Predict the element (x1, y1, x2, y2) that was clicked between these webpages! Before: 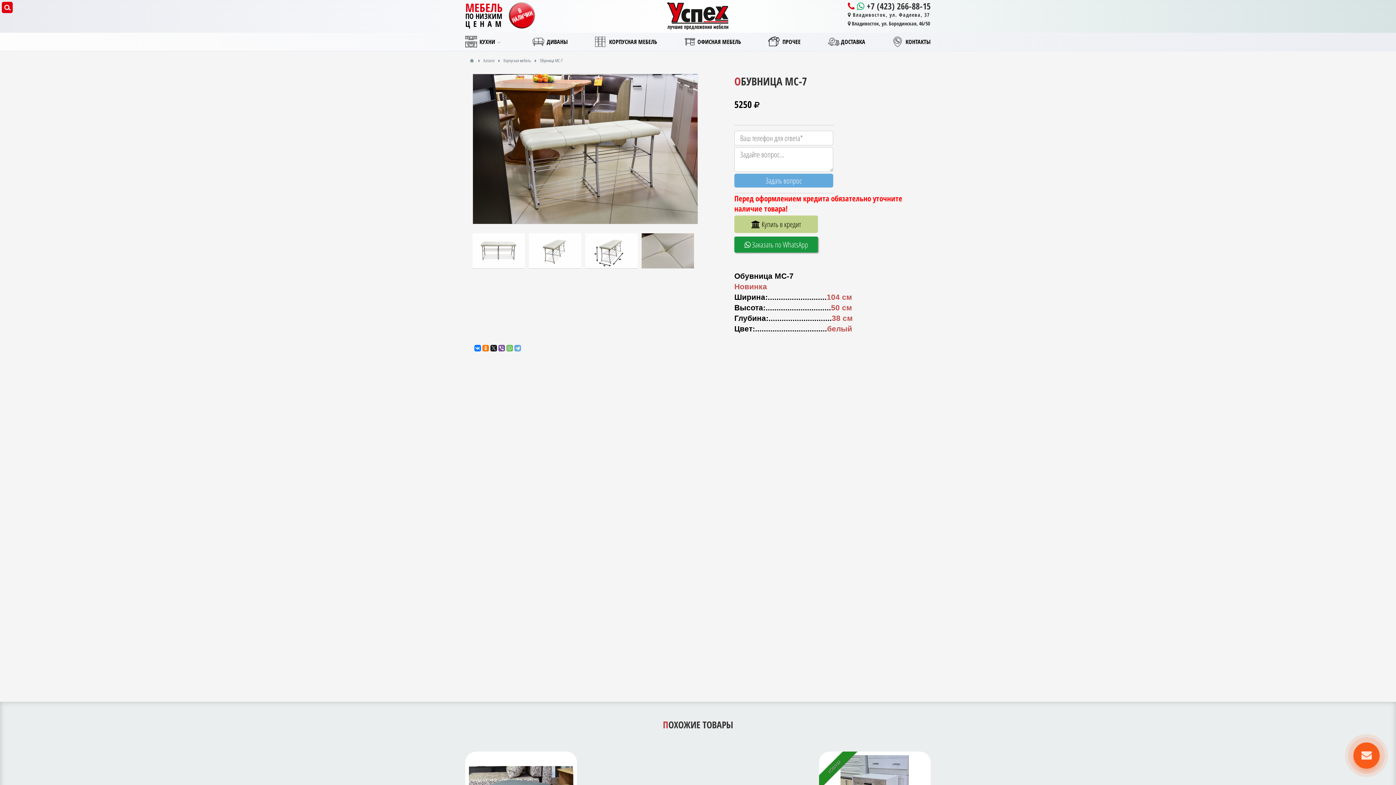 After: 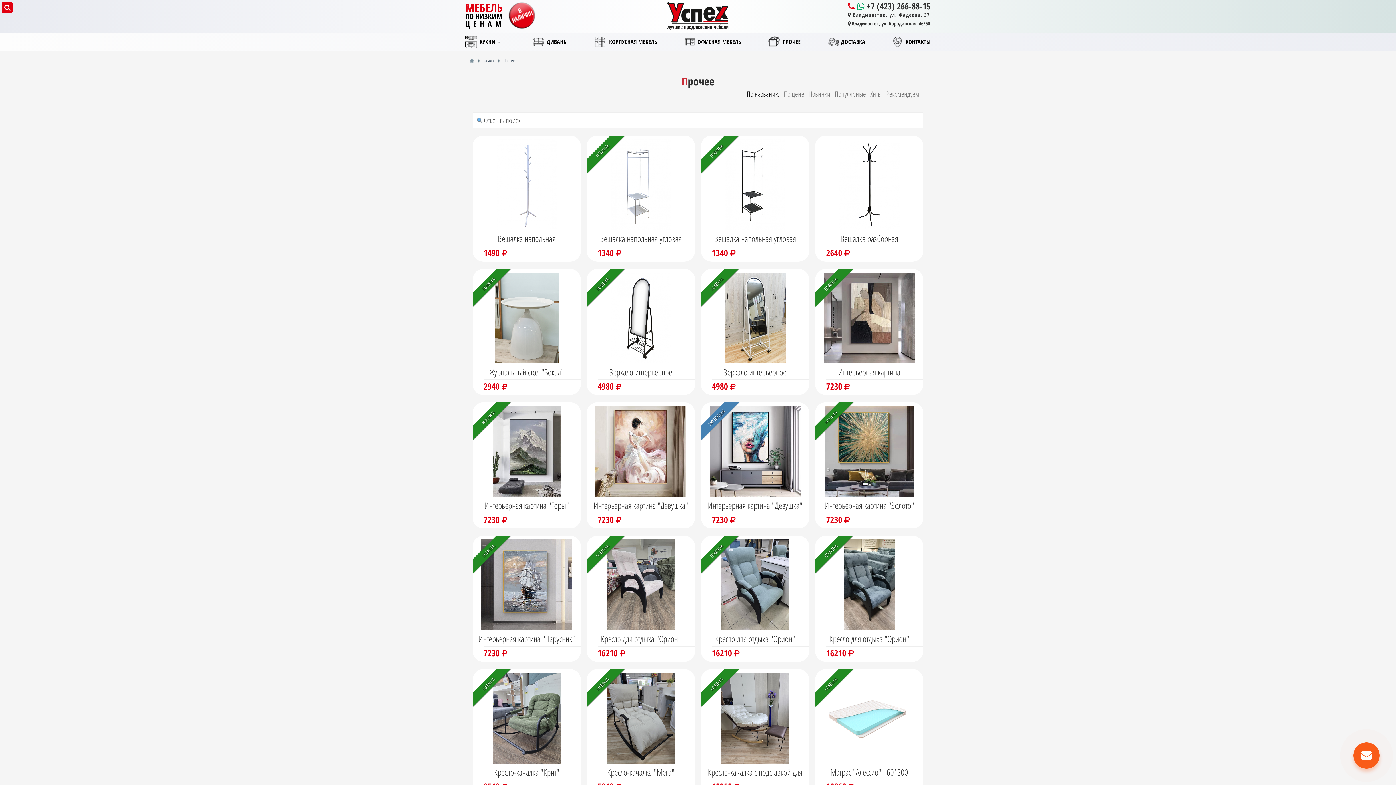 Action: label: ПРОЧЕЕ bbox: (768, 32, 800, 50)